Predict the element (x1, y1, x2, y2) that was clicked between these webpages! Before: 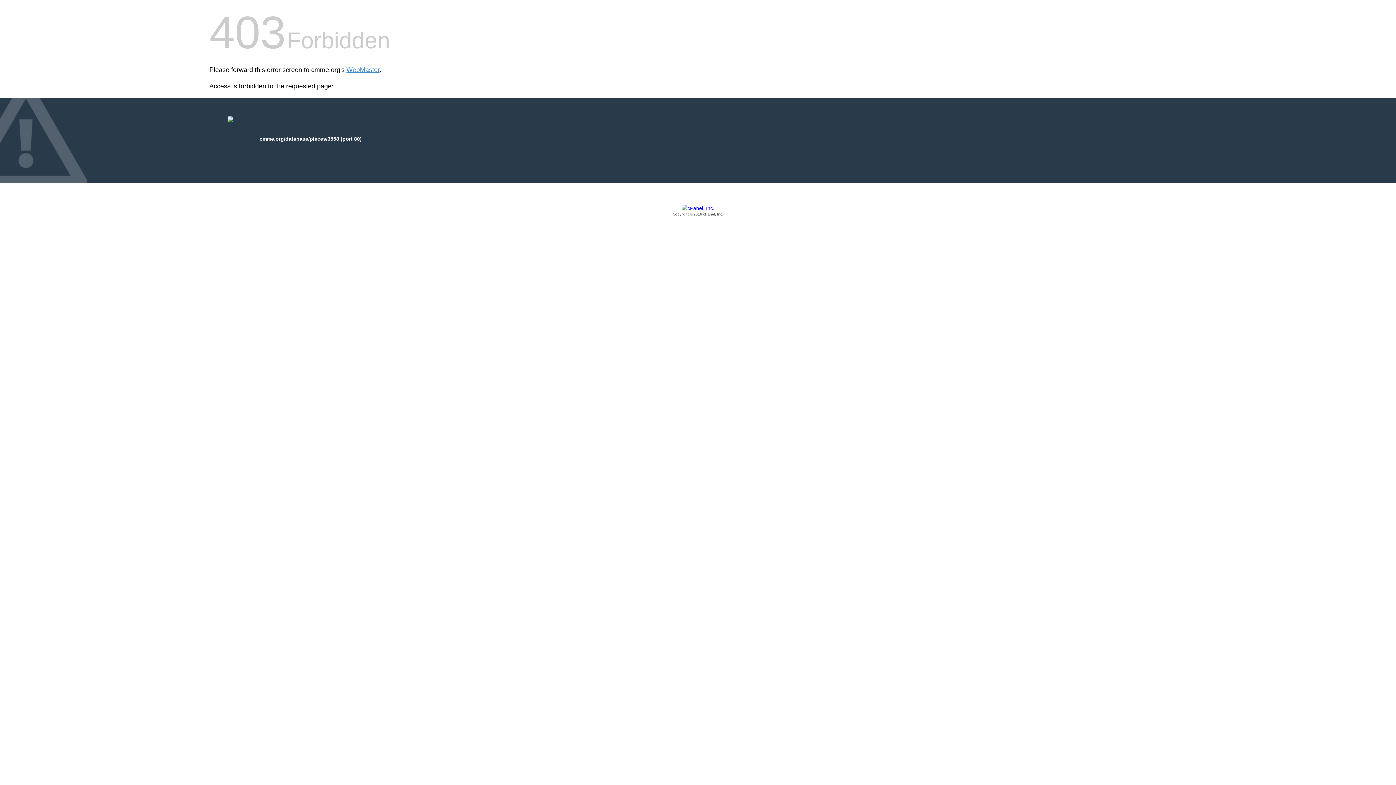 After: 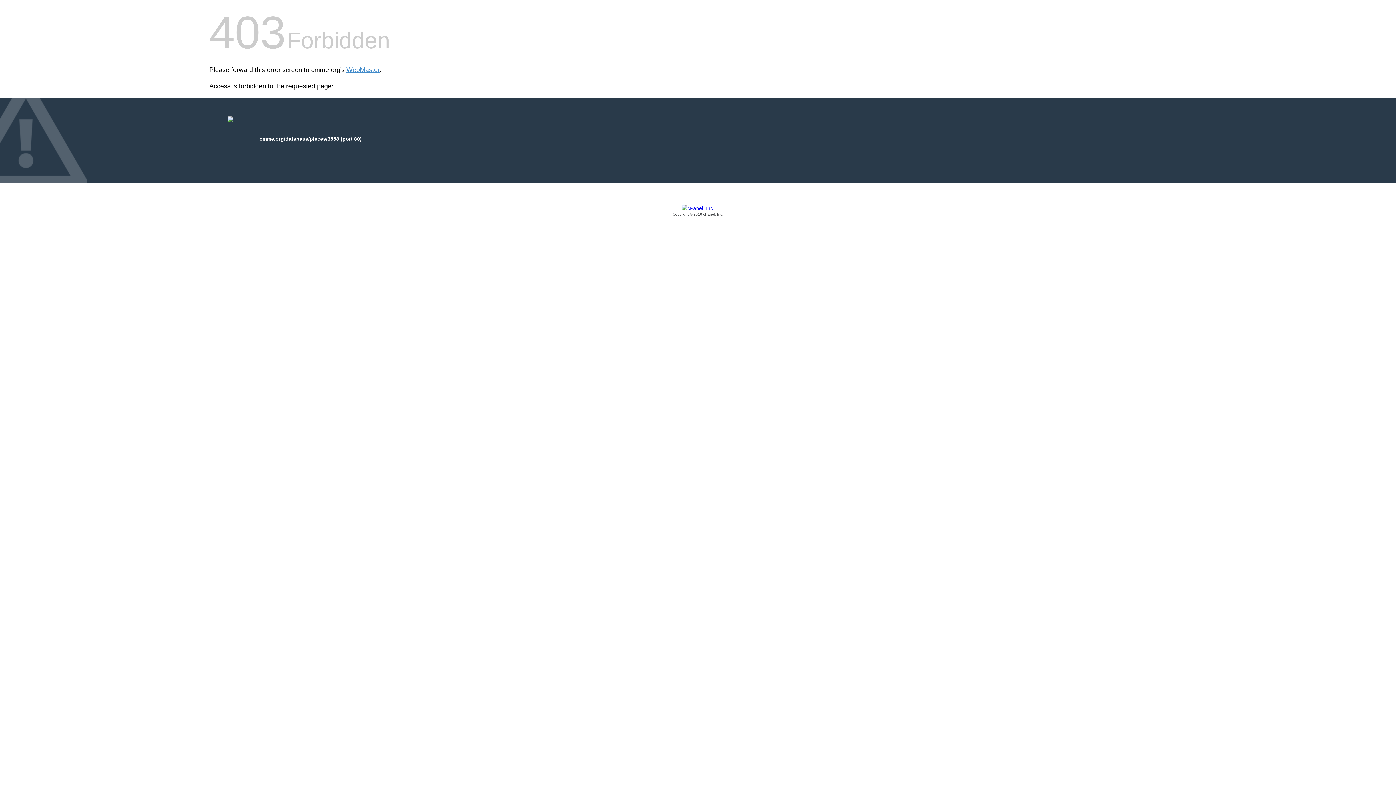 Action: label: Copyright © 2016 cPanel, Inc. bbox: (209, 205, 1186, 217)